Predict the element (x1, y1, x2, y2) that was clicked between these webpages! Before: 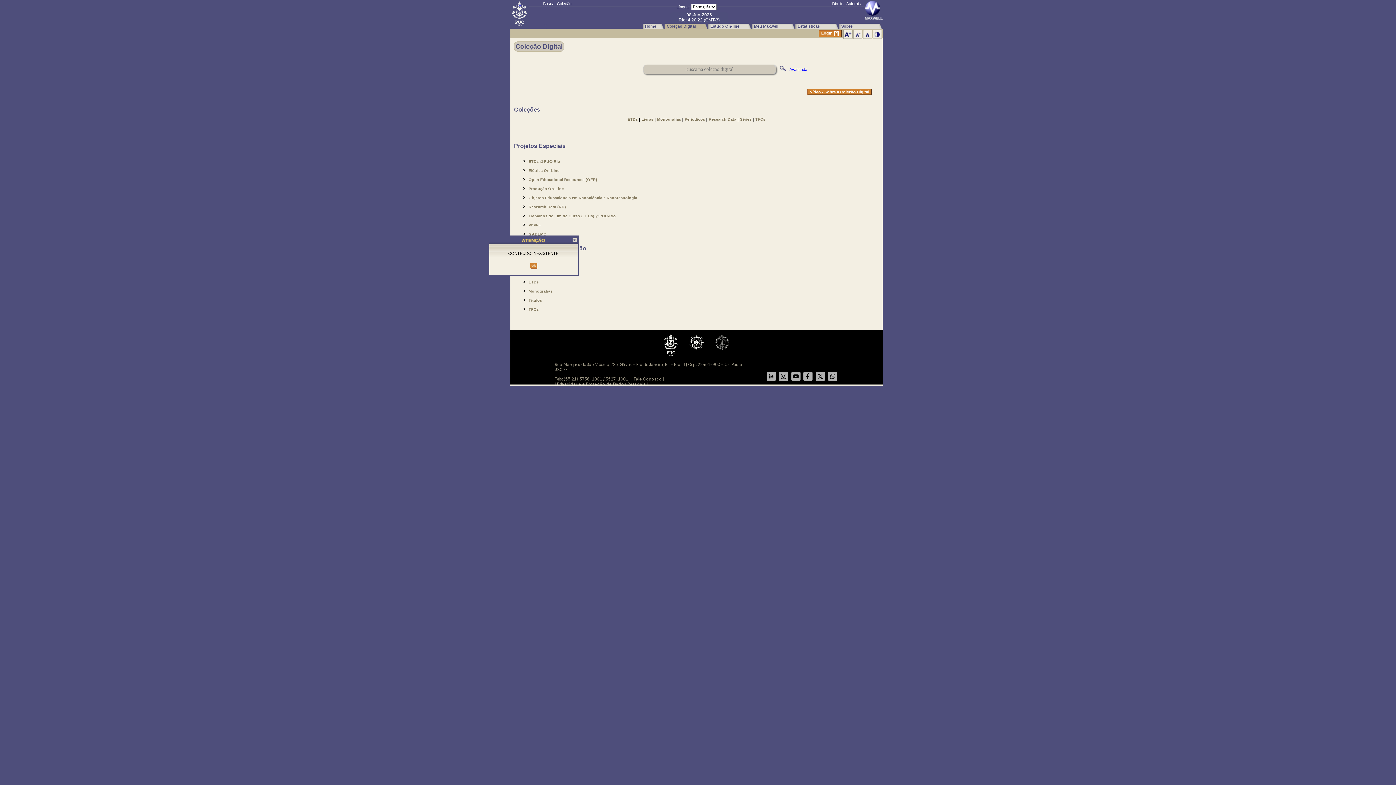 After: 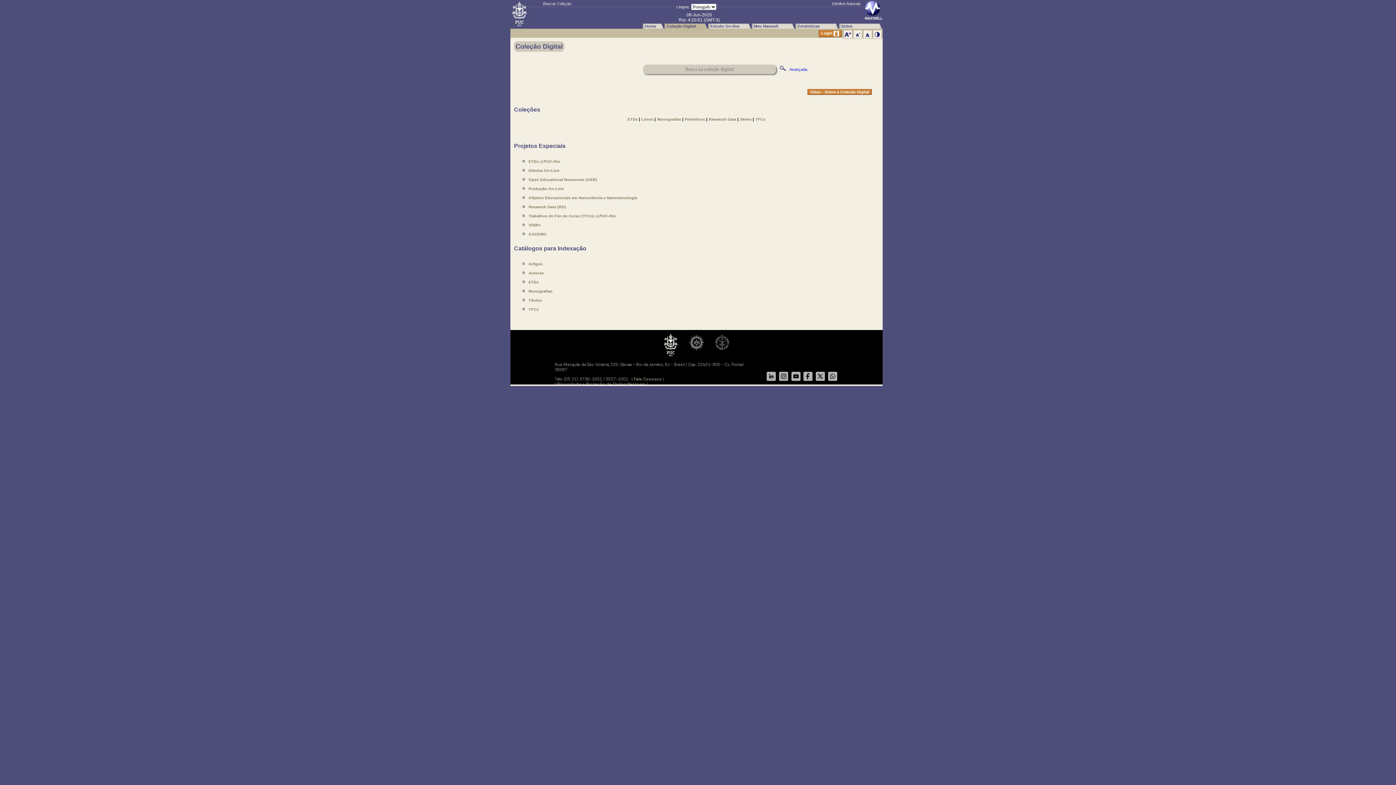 Action: label: Coleção Digital bbox: (664, 22, 708, 28)